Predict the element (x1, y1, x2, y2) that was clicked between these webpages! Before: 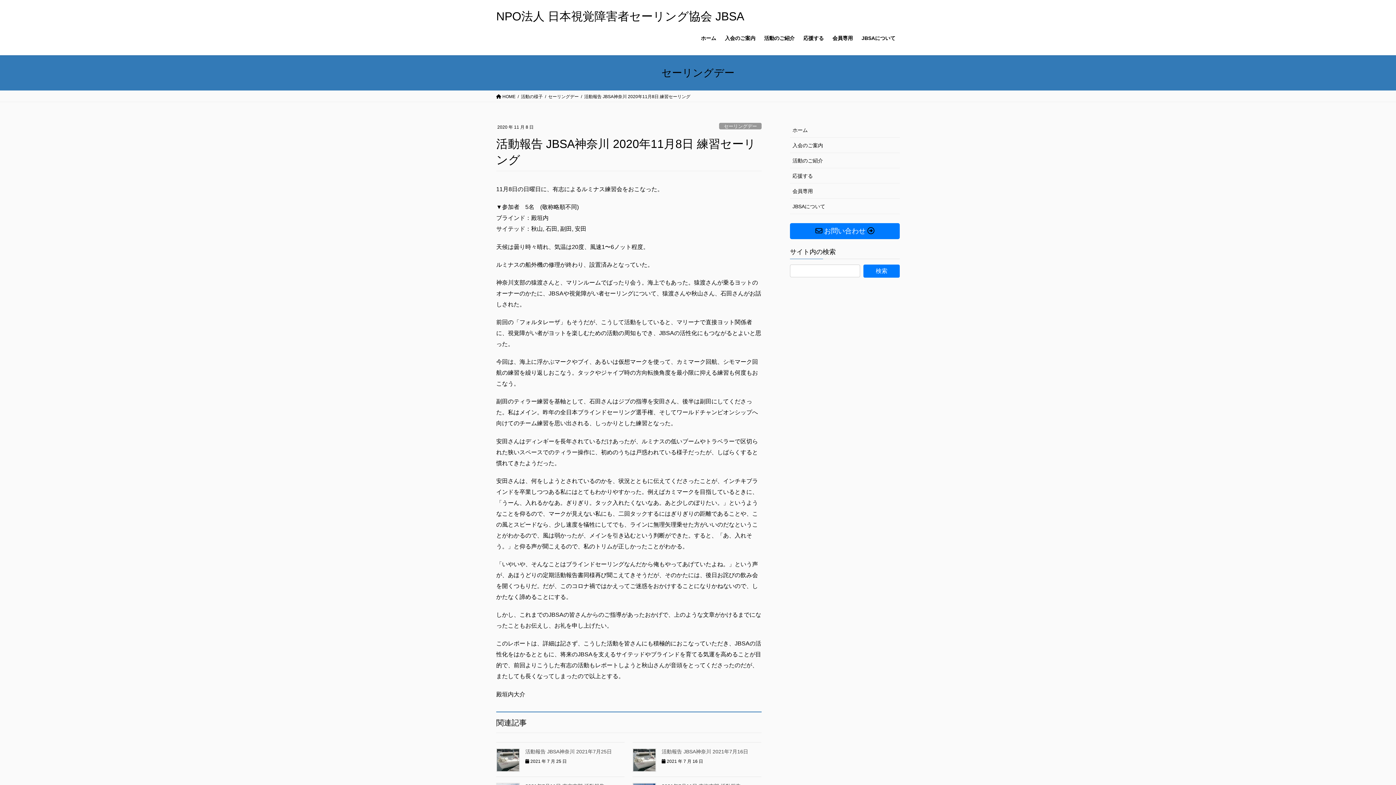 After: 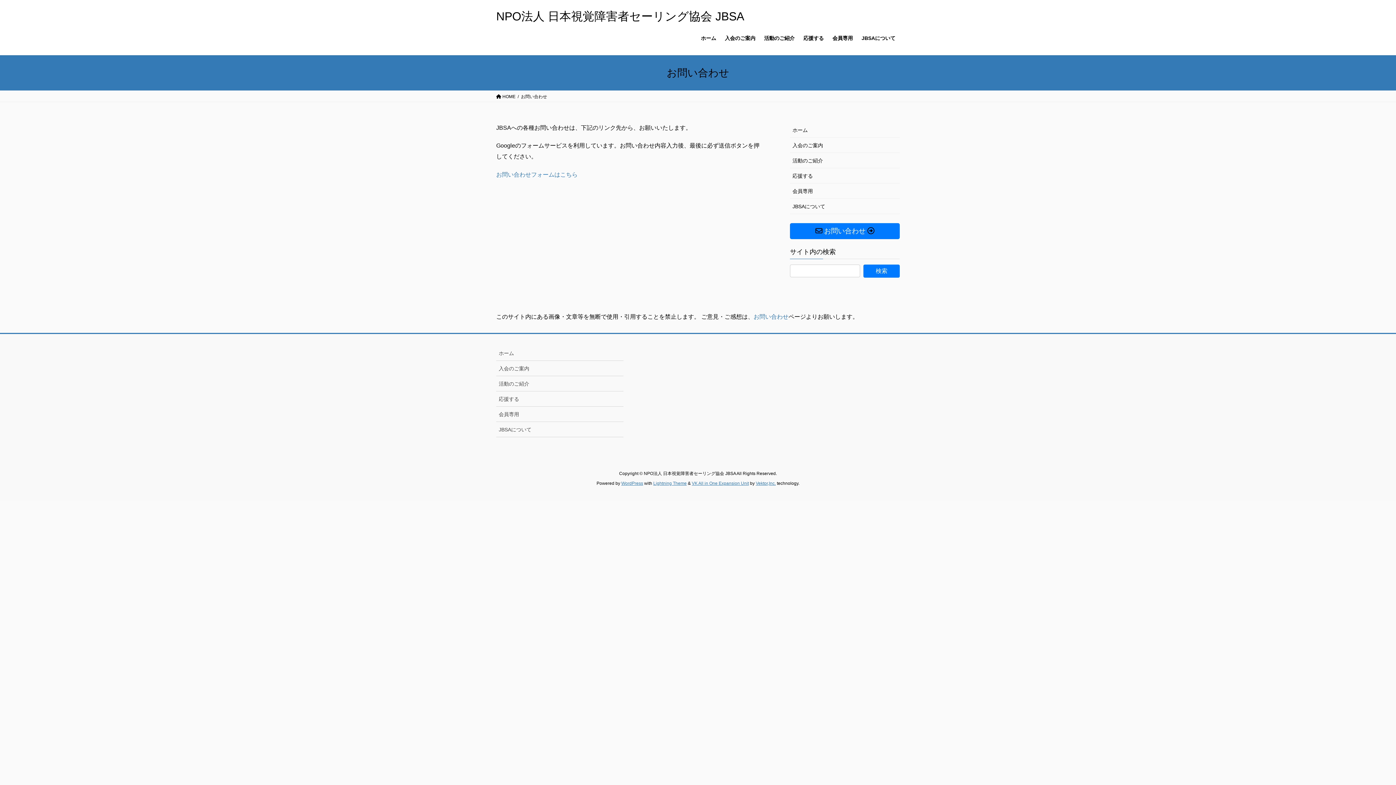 Action: label:  お問い合わせ  bbox: (790, 223, 900, 239)